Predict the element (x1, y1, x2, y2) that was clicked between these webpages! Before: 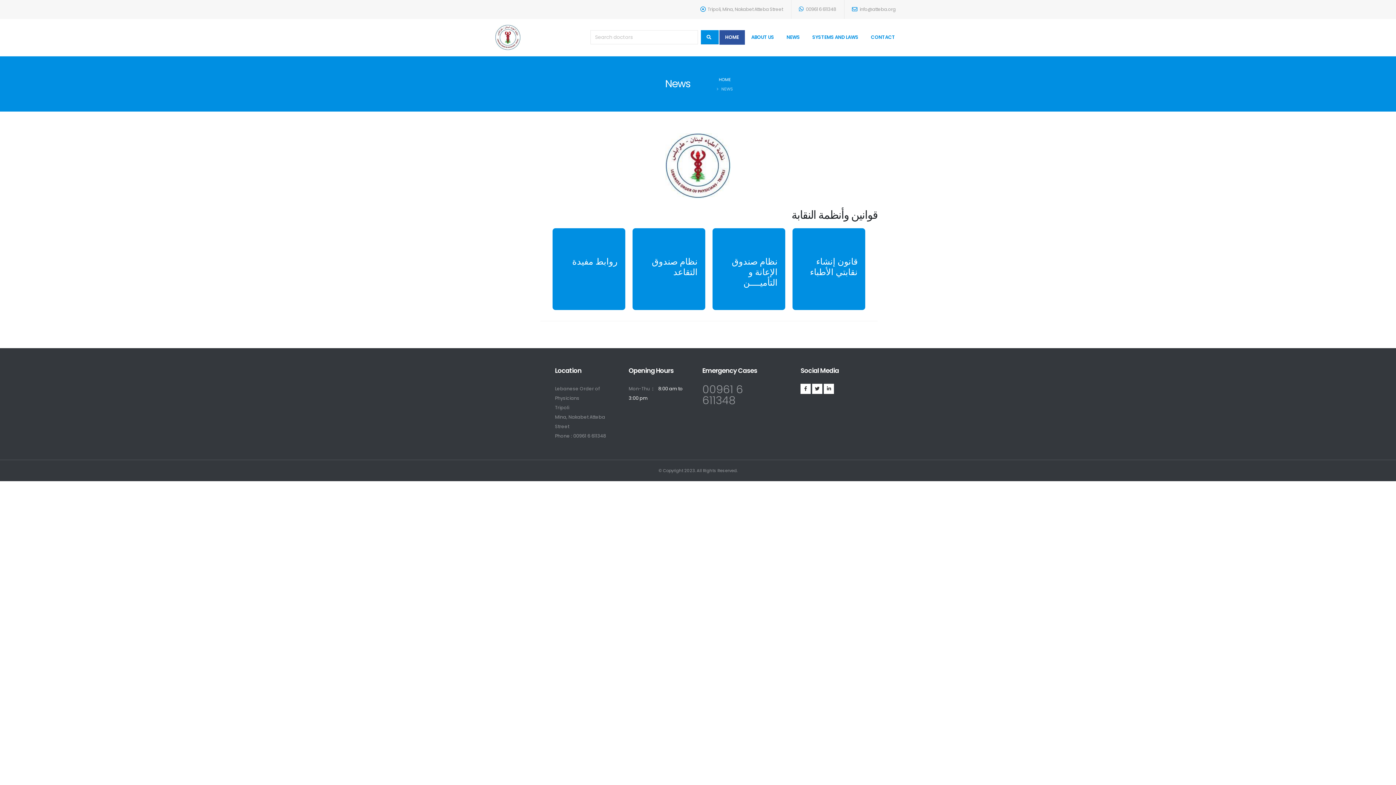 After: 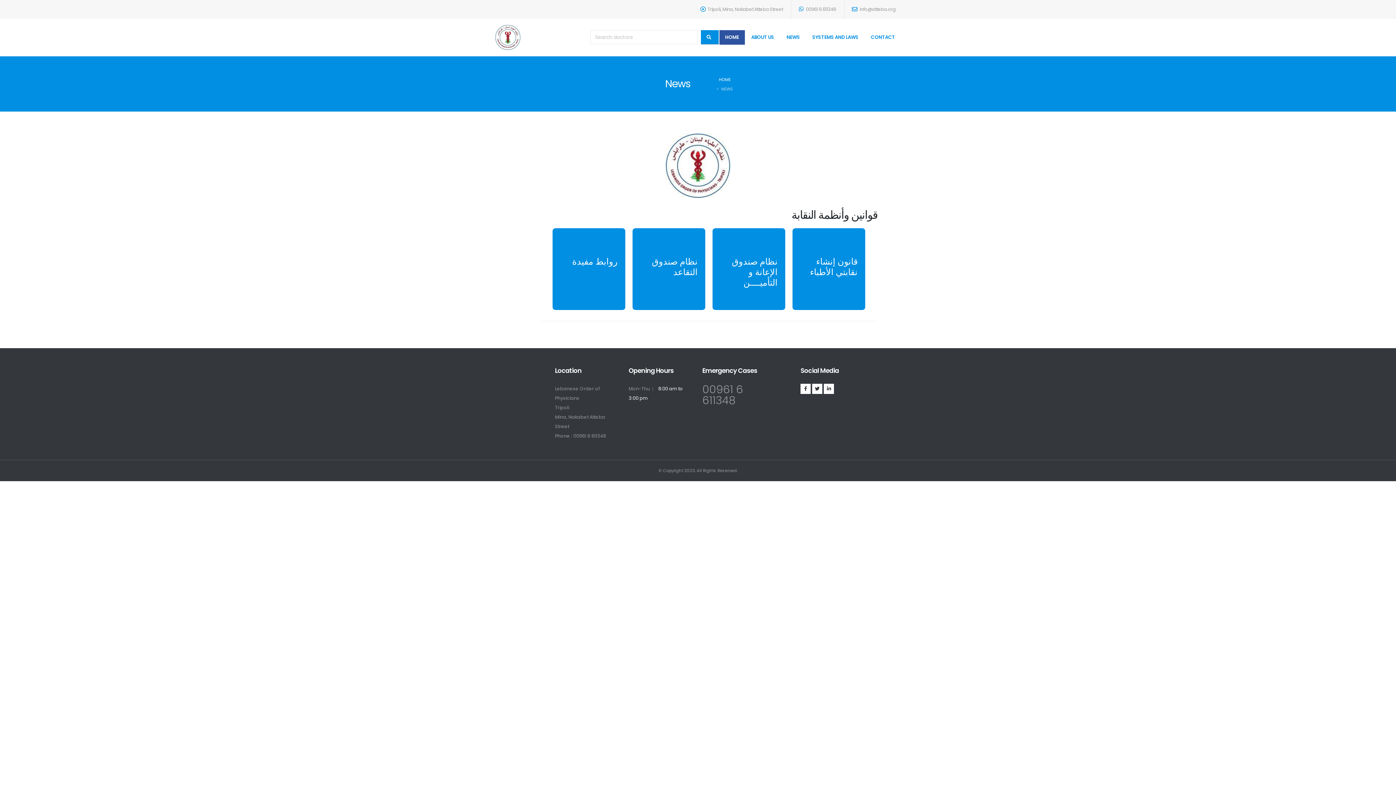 Action: bbox: (665, 161, 730, 169)